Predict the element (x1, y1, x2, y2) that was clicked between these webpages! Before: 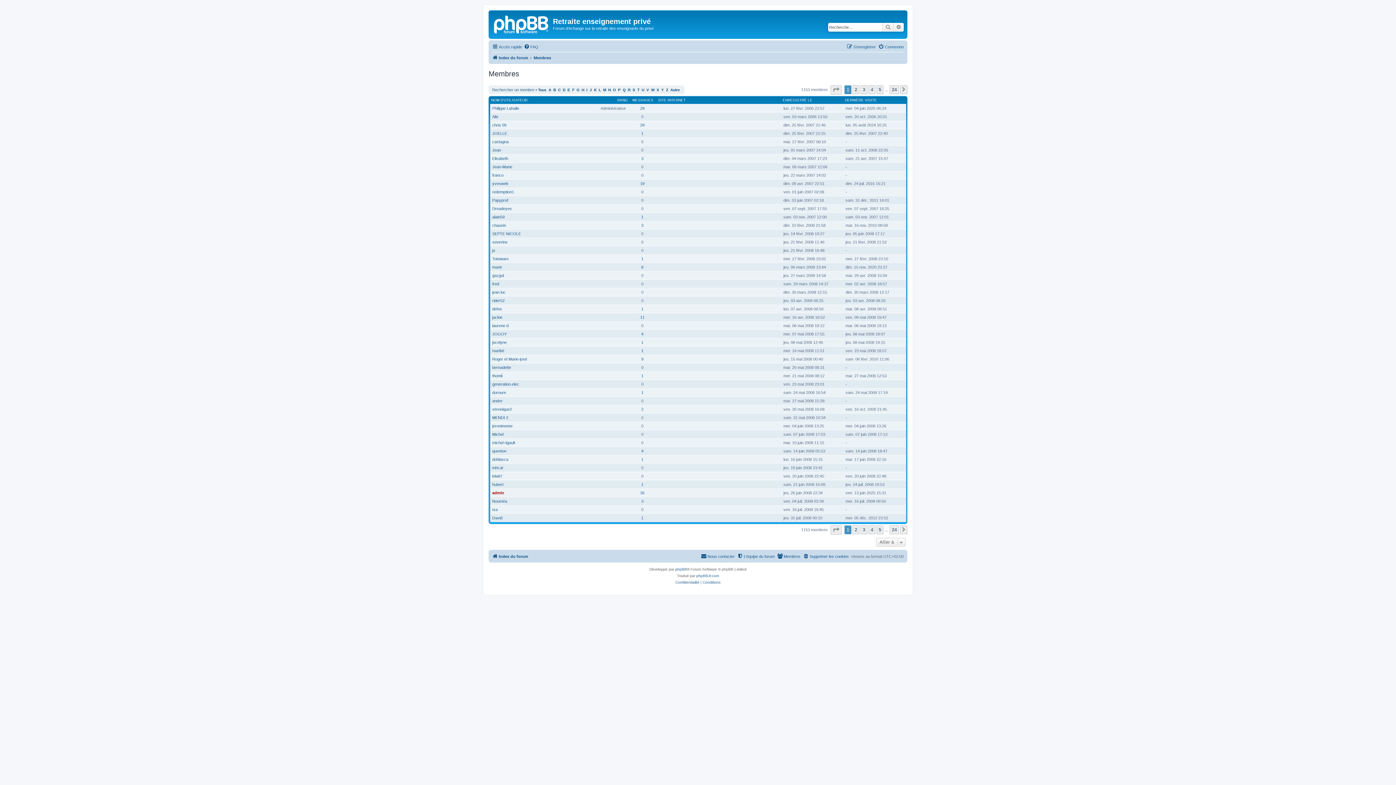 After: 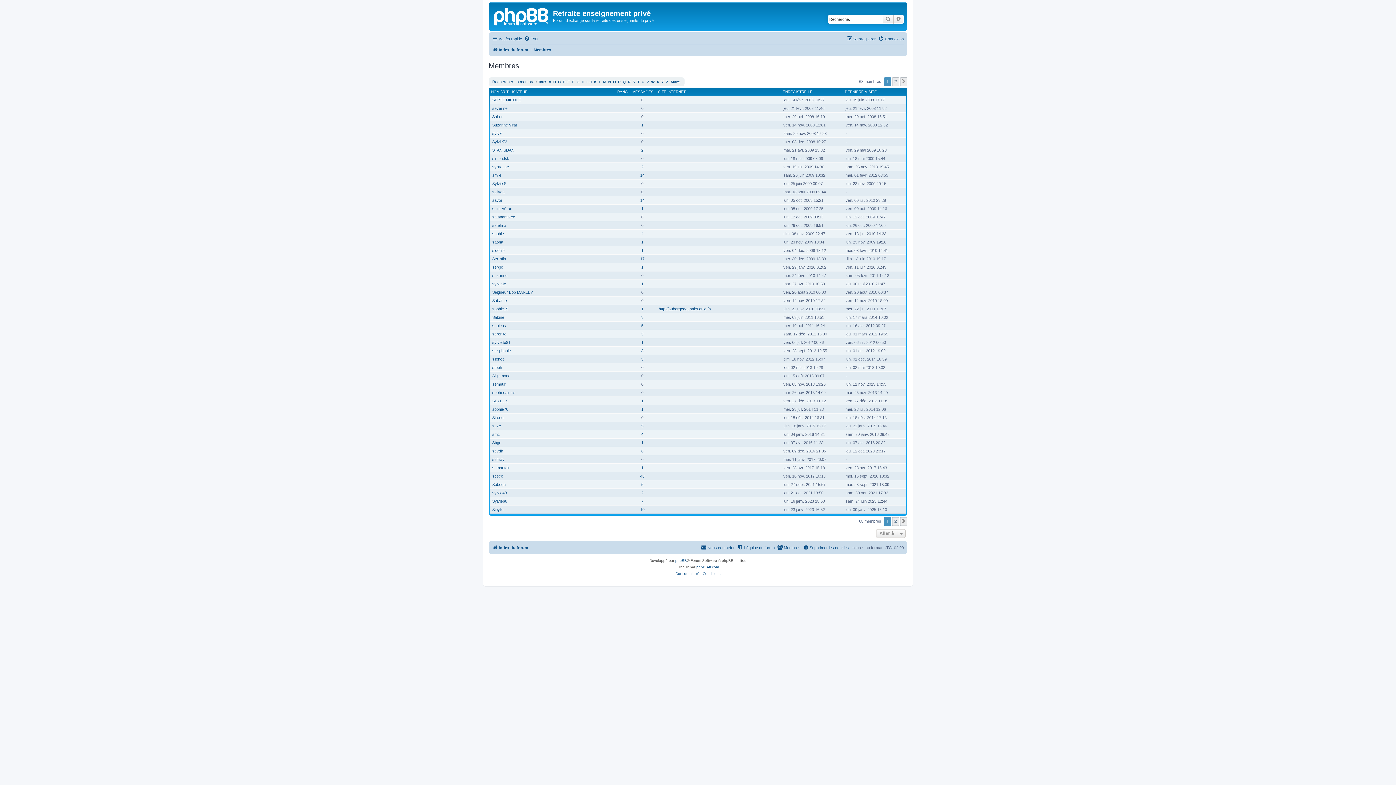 Action: label: S bbox: (632, 87, 635, 91)